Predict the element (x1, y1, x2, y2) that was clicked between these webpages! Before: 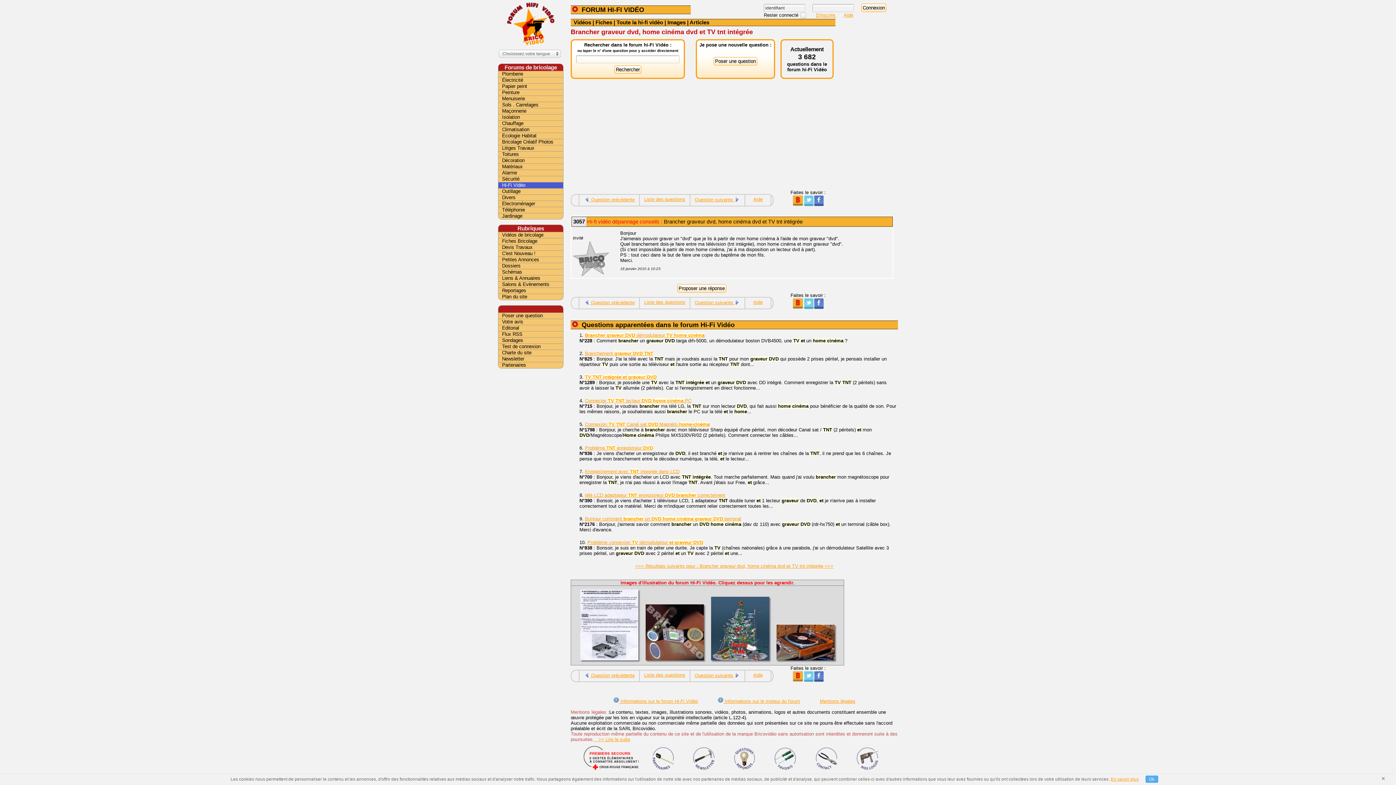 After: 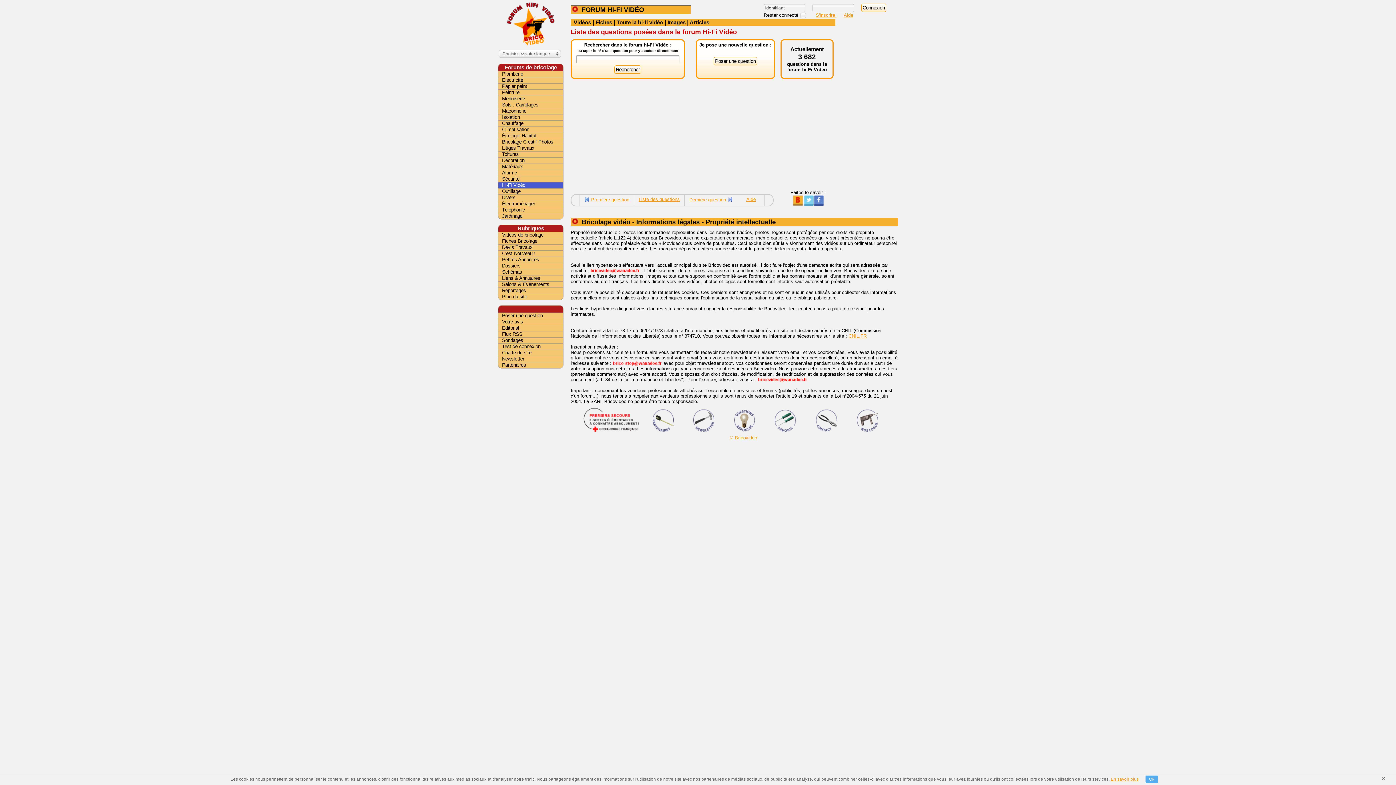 Action: label: Mentions légales bbox: (820, 698, 855, 704)